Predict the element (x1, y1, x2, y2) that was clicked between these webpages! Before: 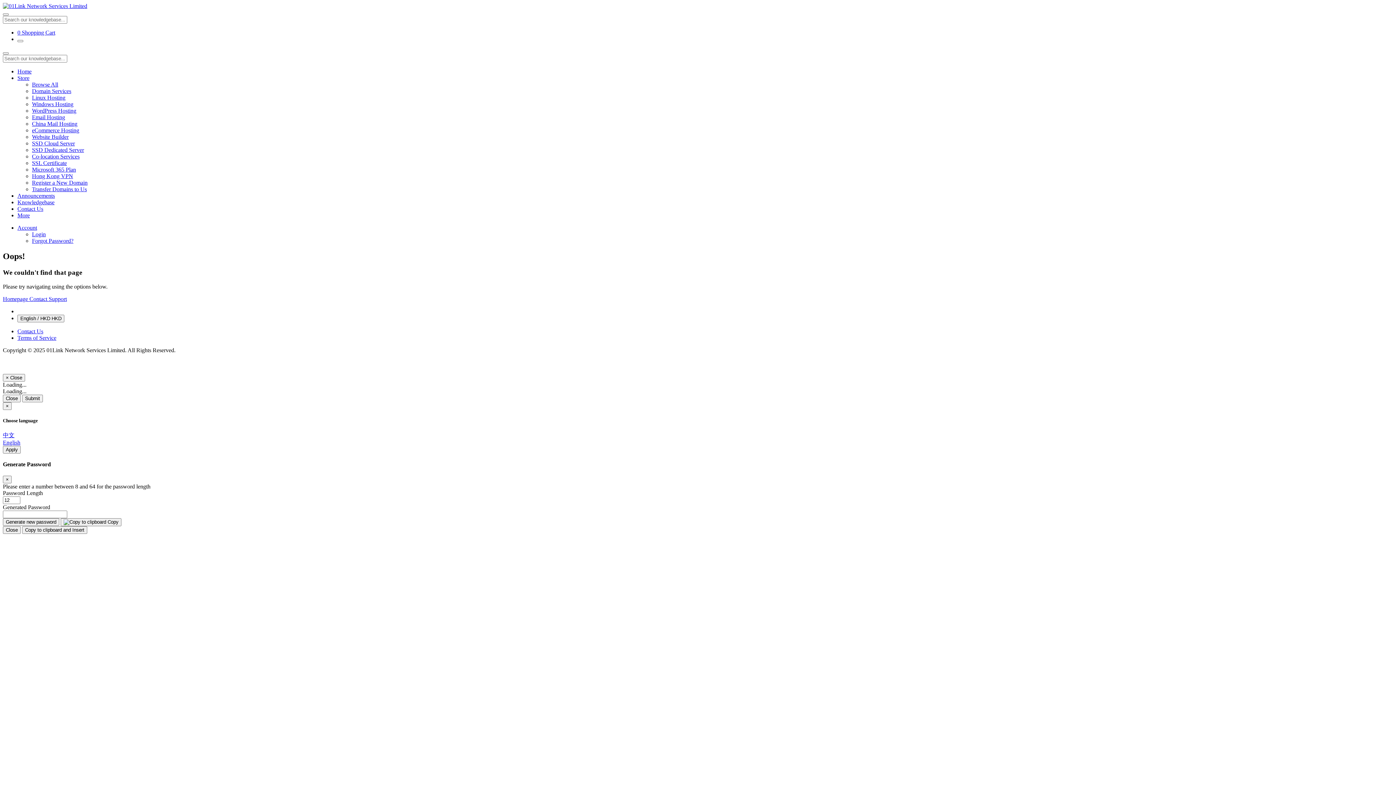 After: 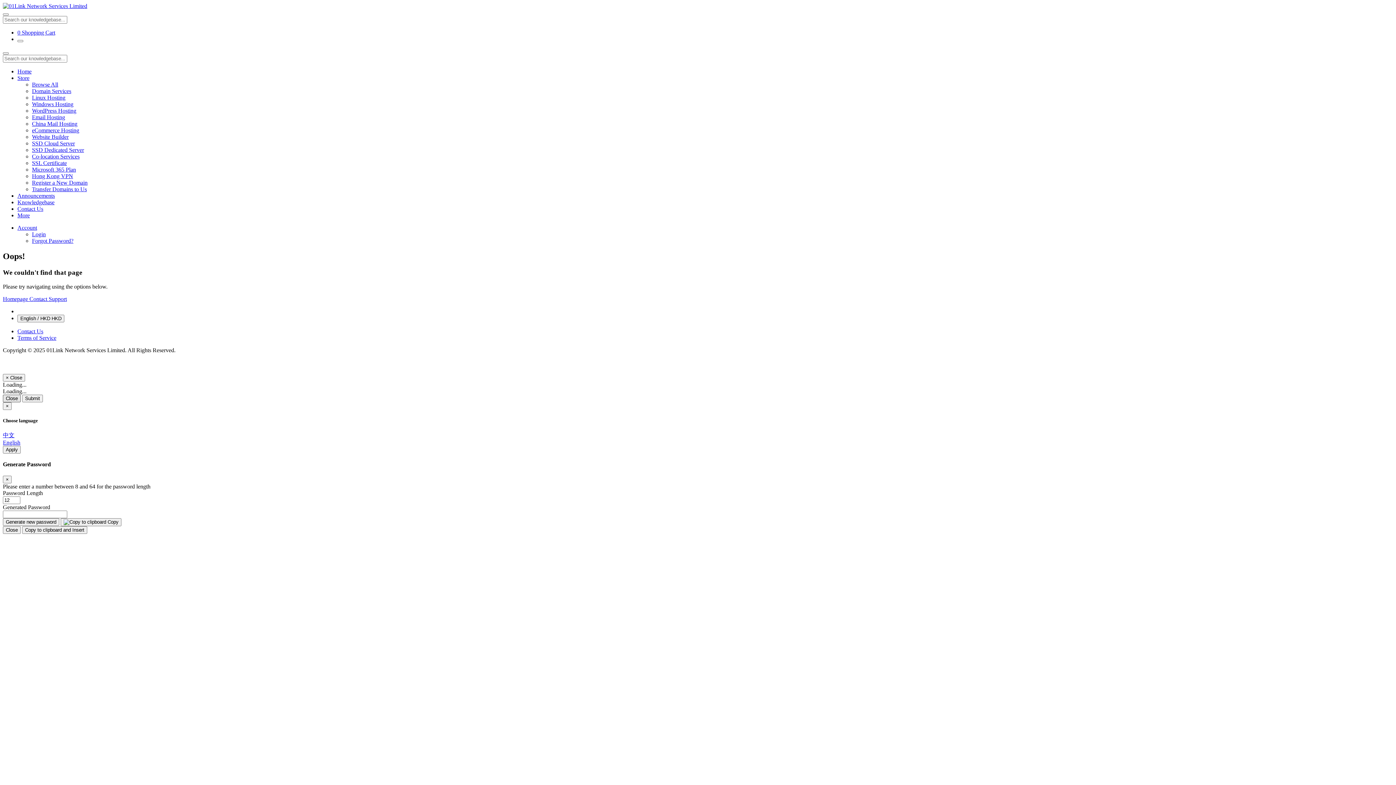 Action: bbox: (2, 394, 20, 402) label: Close